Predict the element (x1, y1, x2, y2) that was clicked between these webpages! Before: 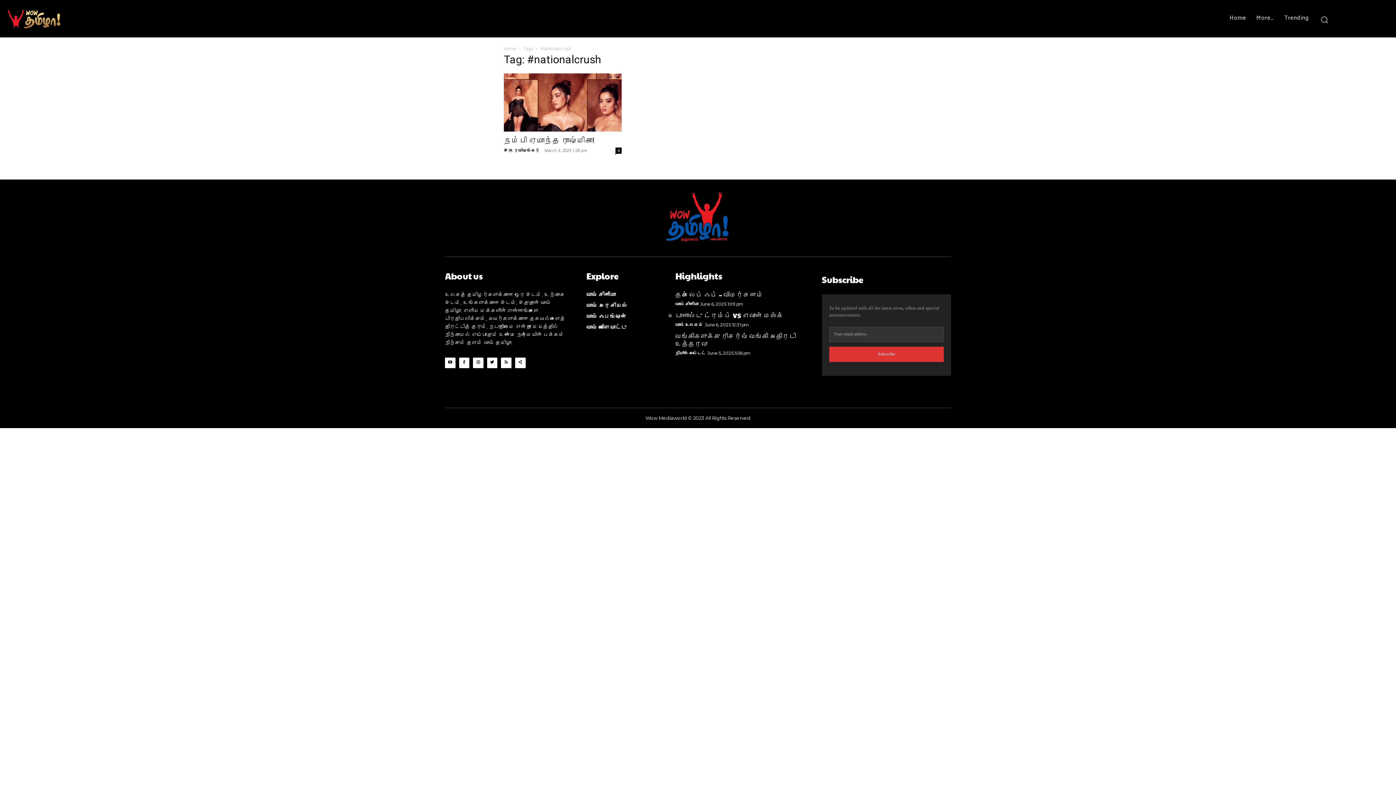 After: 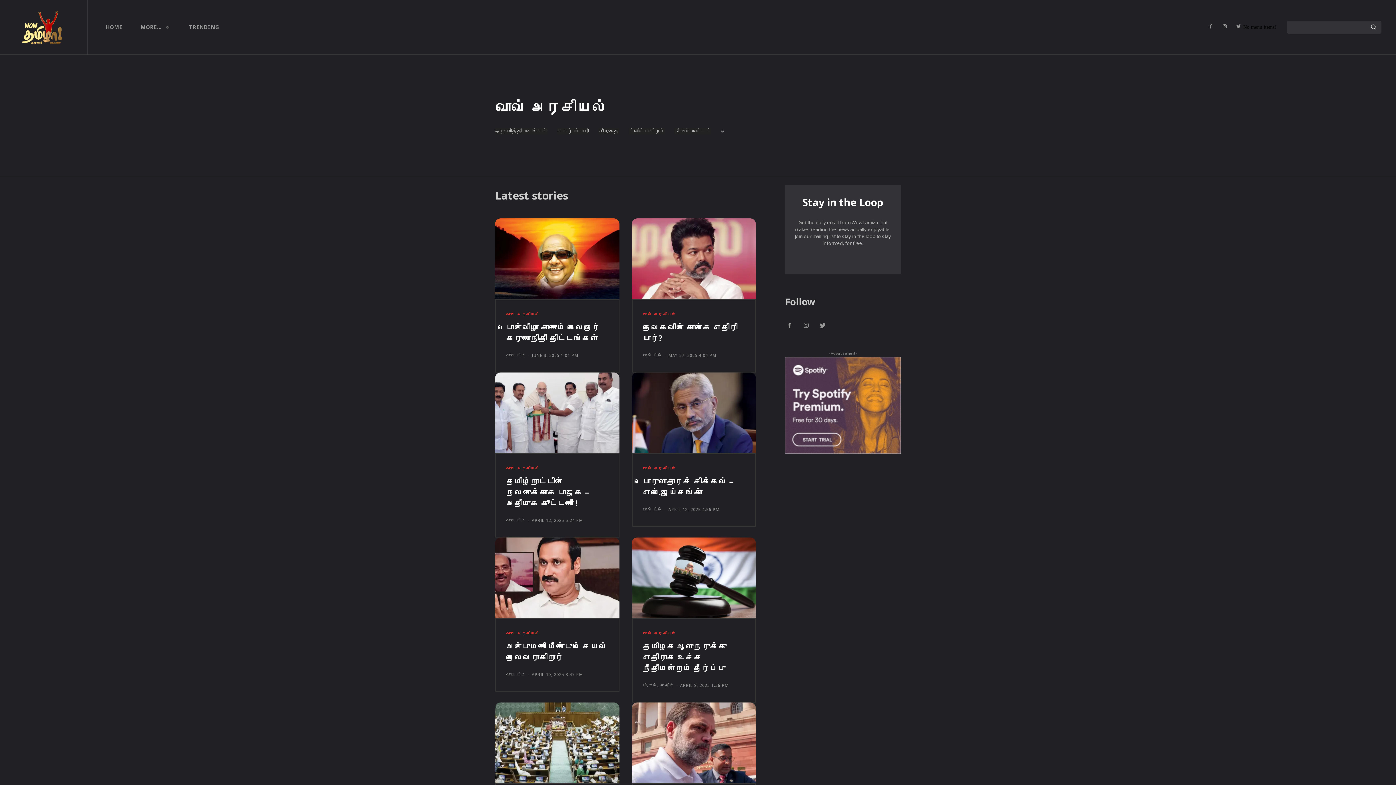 Action: bbox: (586, 302, 658, 309) label: வாவ் அரசியல்